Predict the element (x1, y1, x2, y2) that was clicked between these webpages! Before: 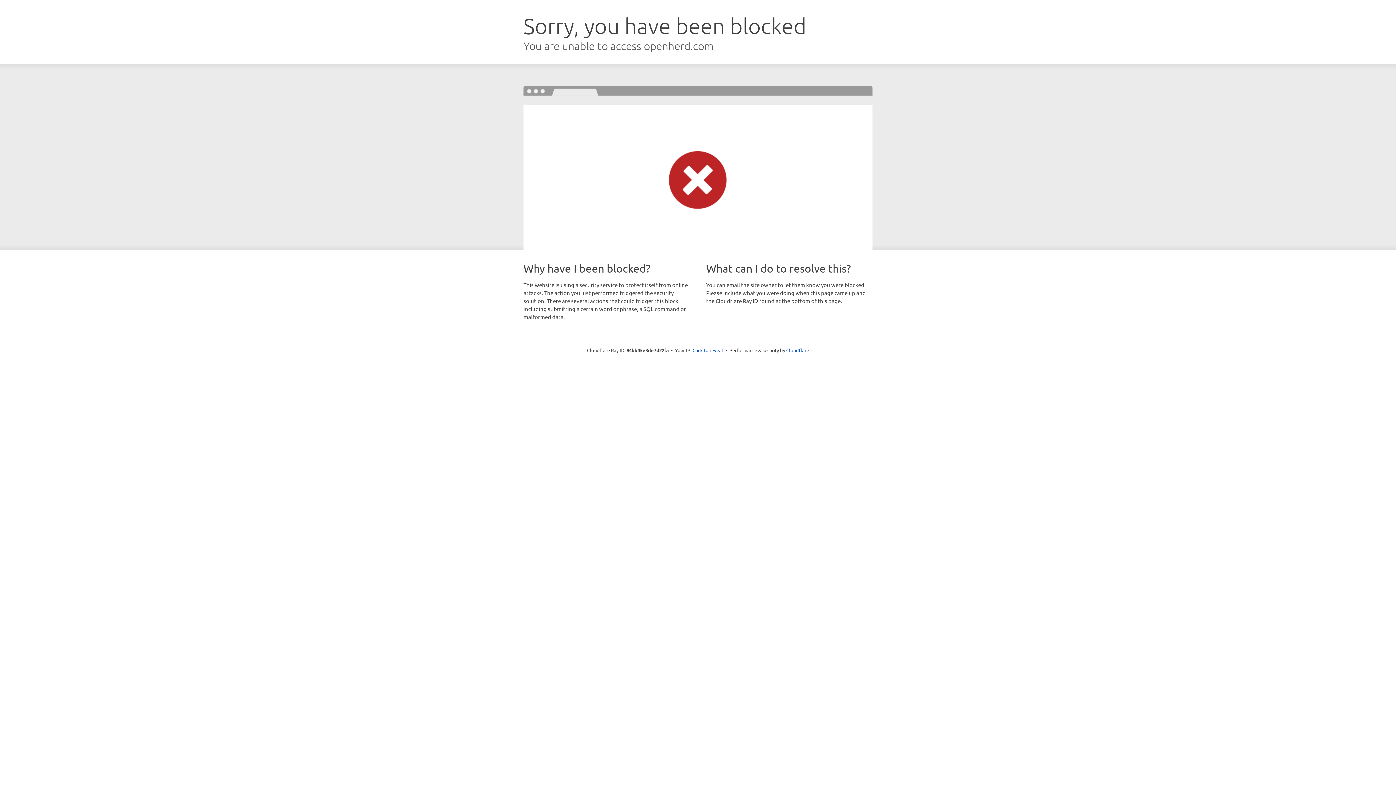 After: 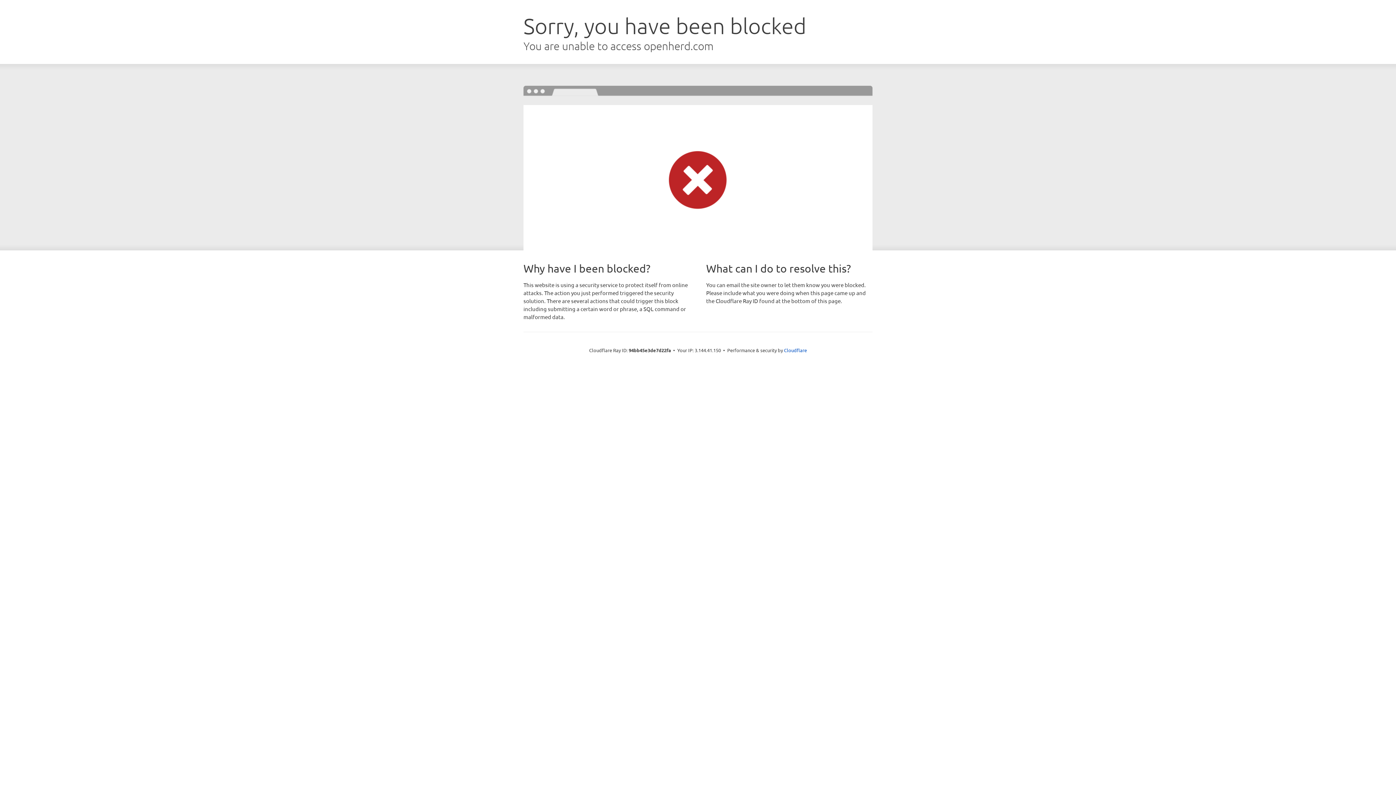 Action: label: Click to reveal bbox: (692, 346, 723, 353)